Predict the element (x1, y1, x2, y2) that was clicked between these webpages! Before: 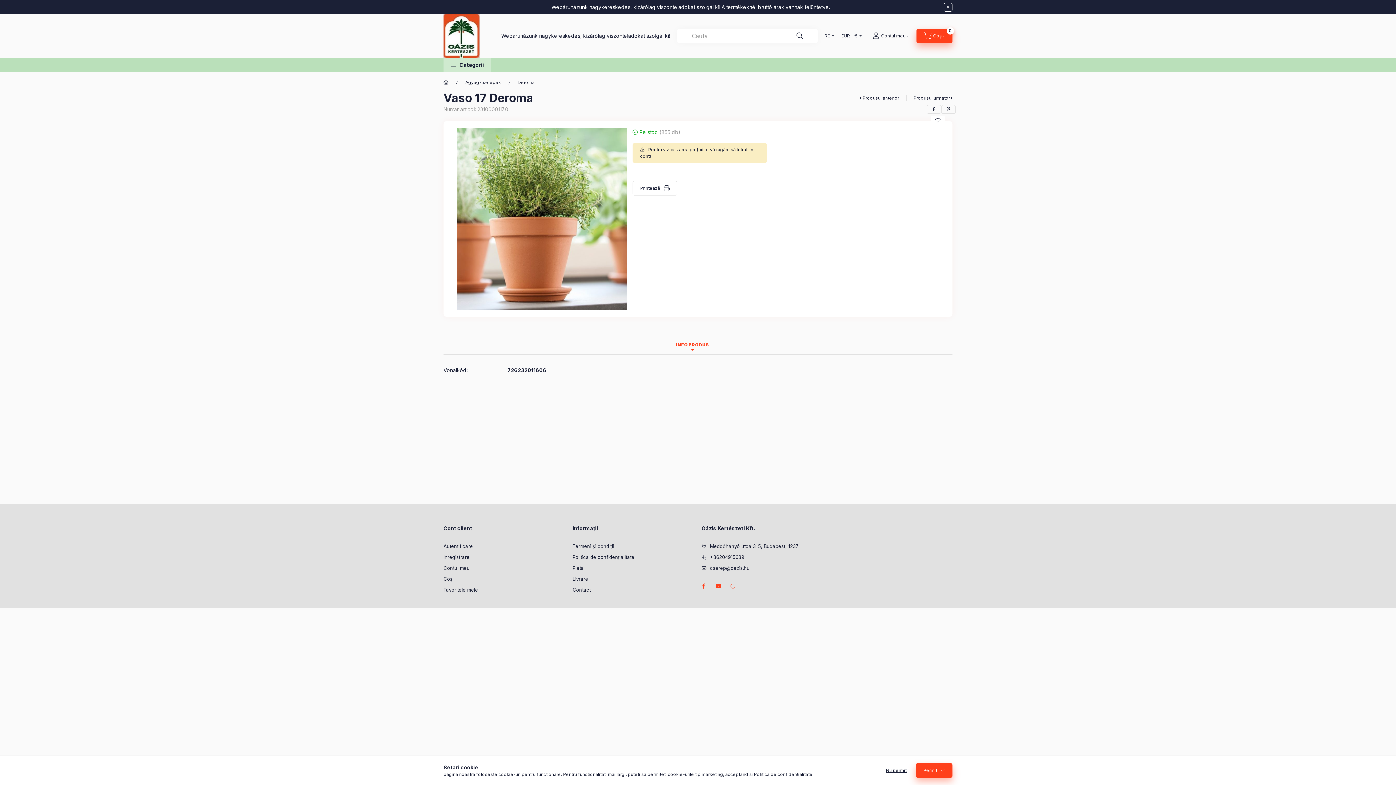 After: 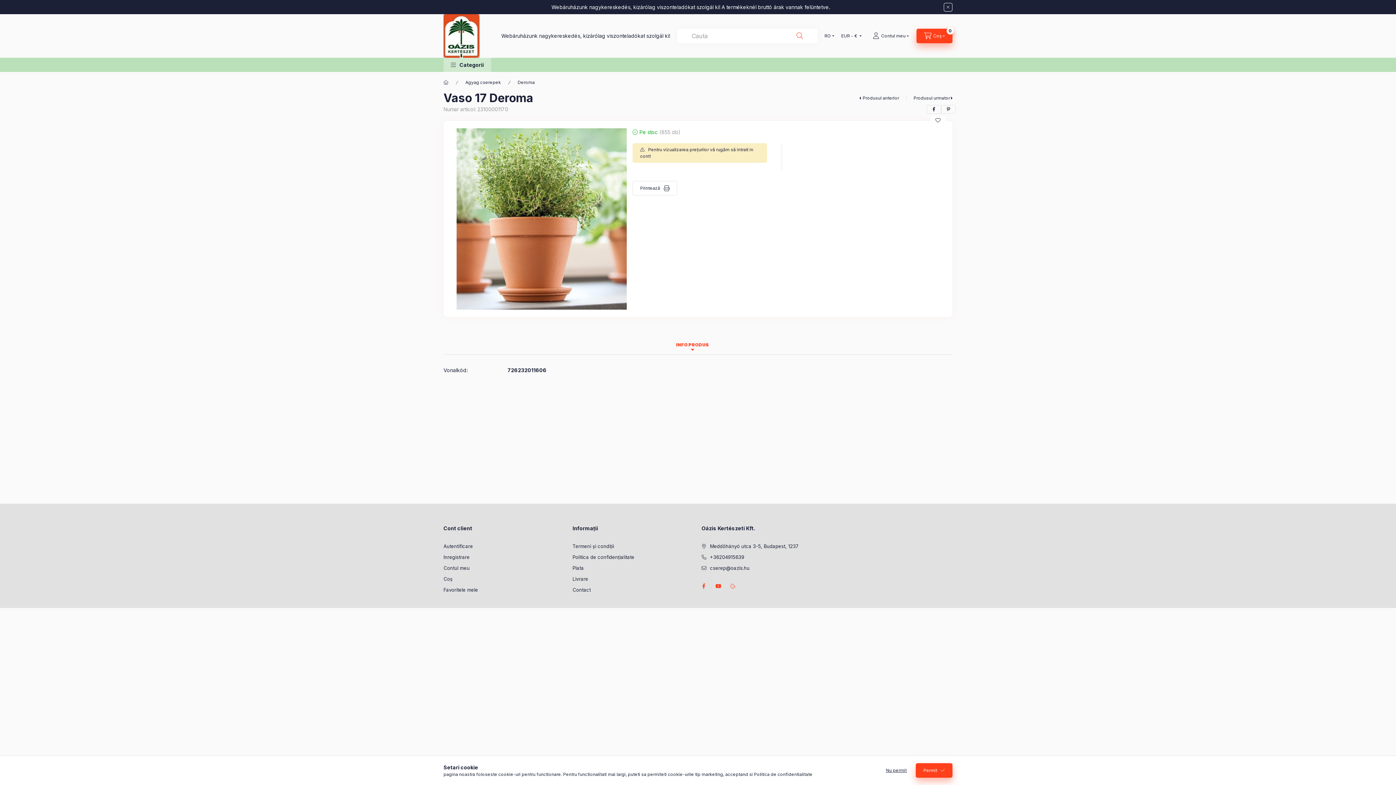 Action: label: Căutare bbox: (789, 29, 810, 42)